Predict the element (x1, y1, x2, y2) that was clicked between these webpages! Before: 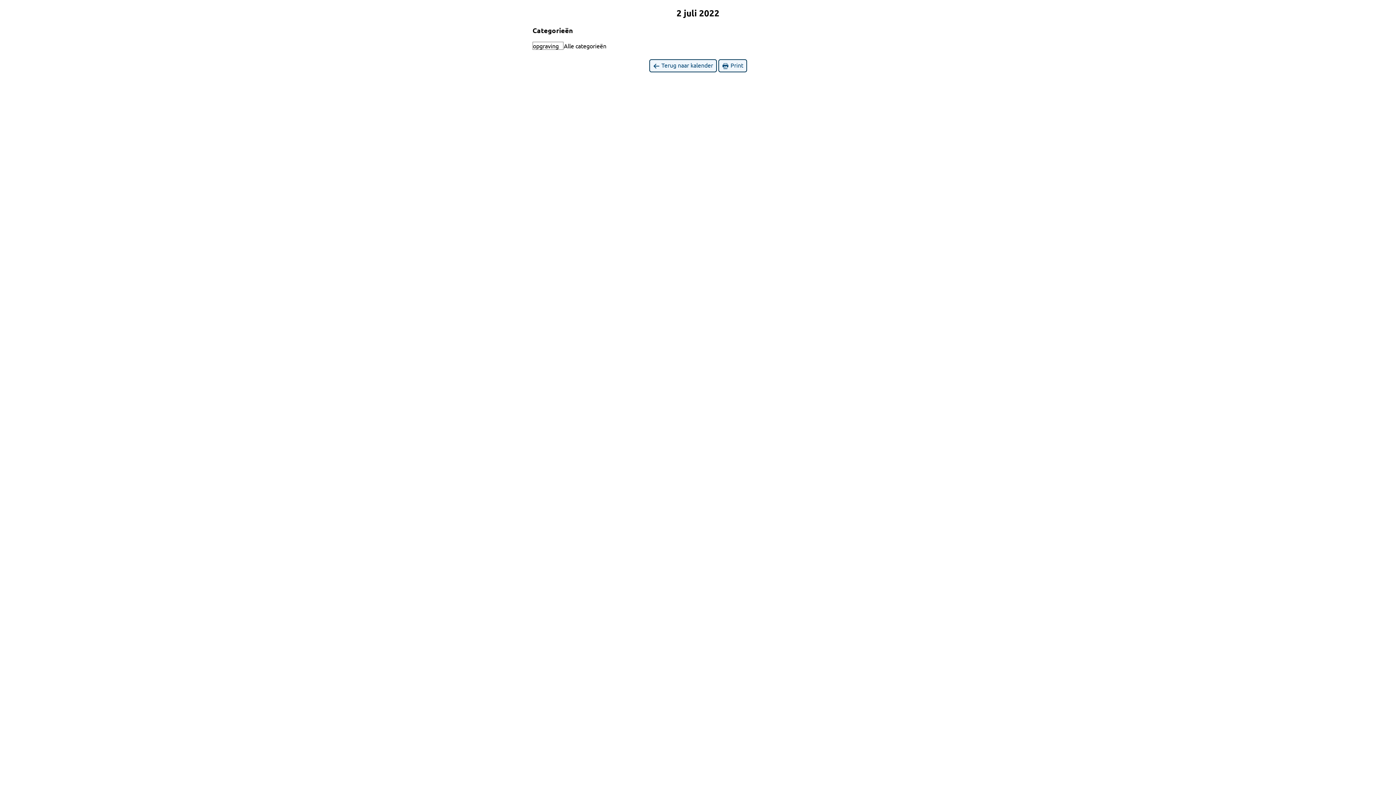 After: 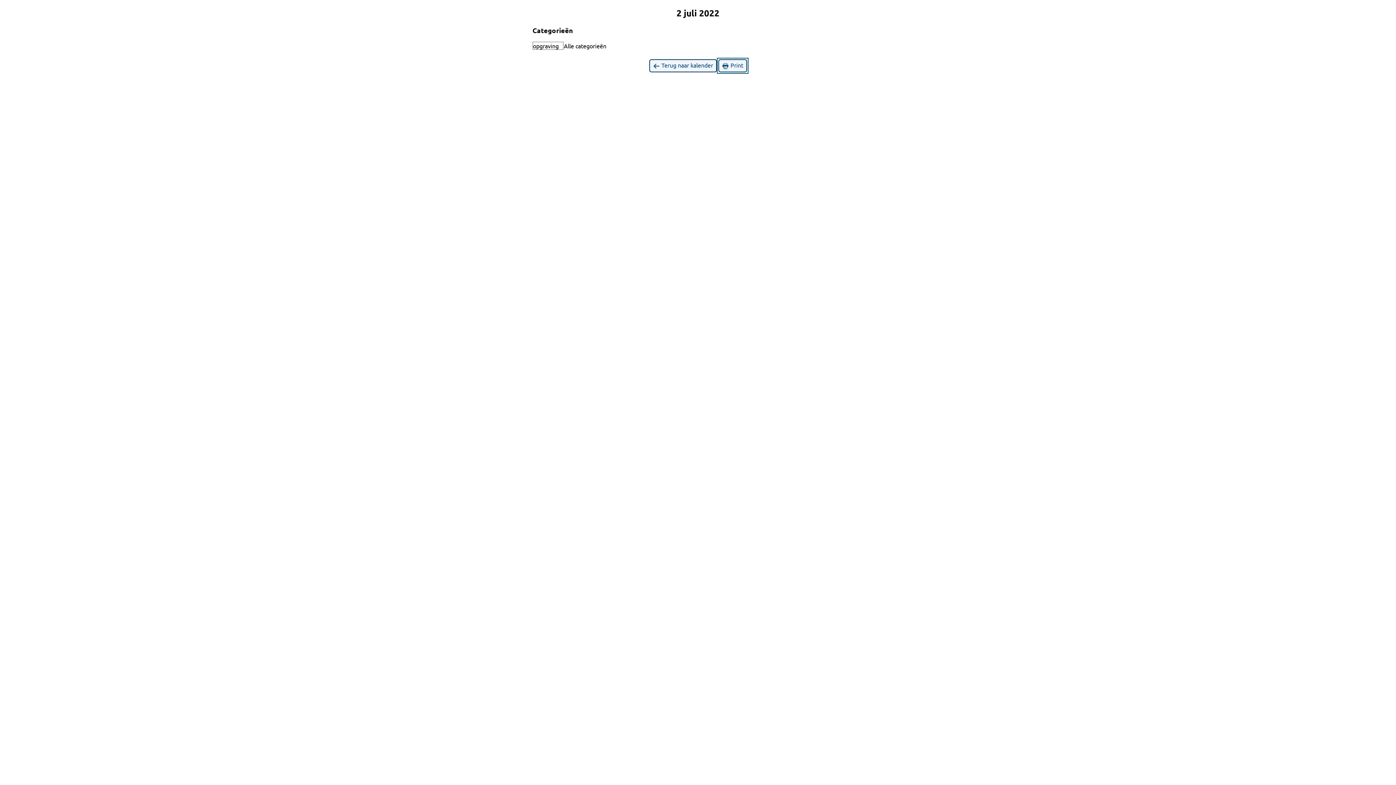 Action: bbox: (718, 59, 747, 72) label:  Print